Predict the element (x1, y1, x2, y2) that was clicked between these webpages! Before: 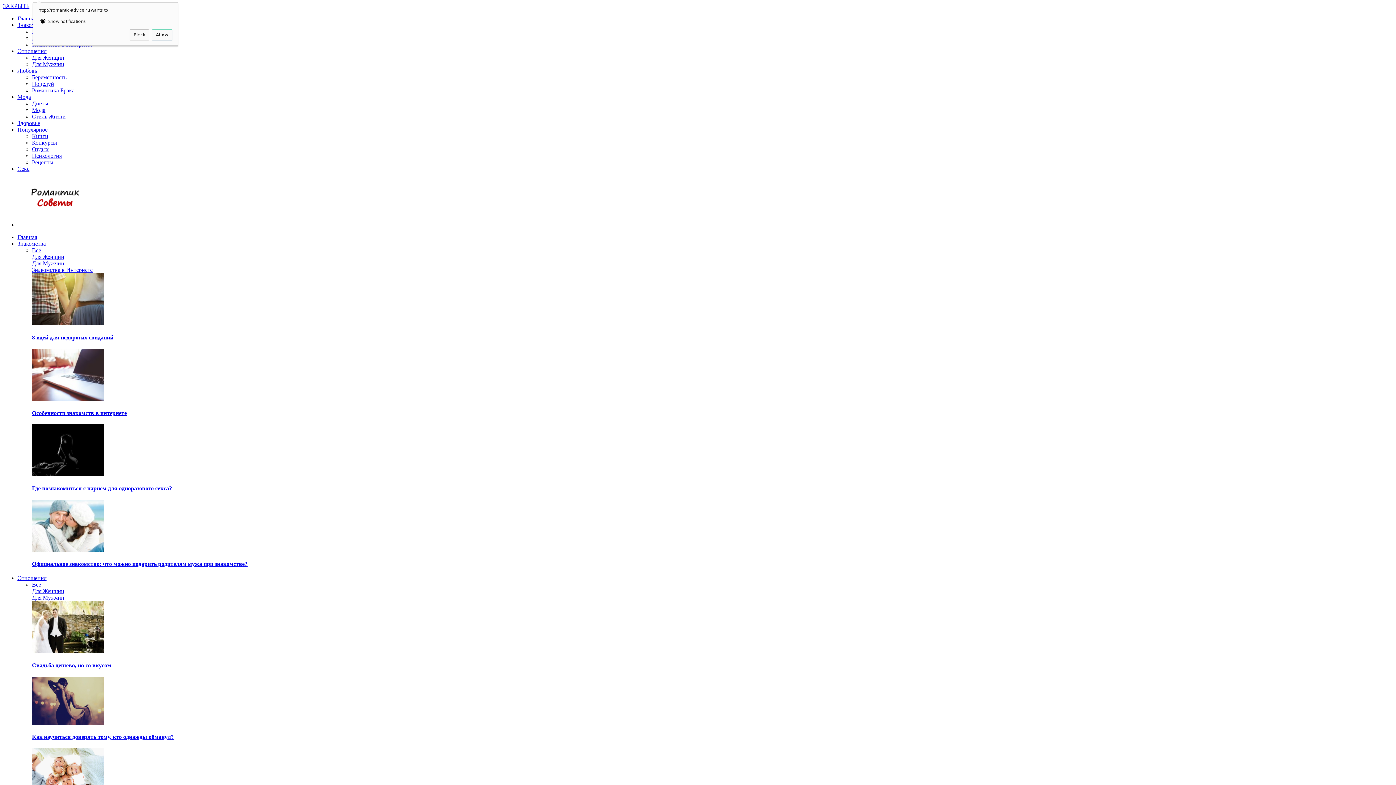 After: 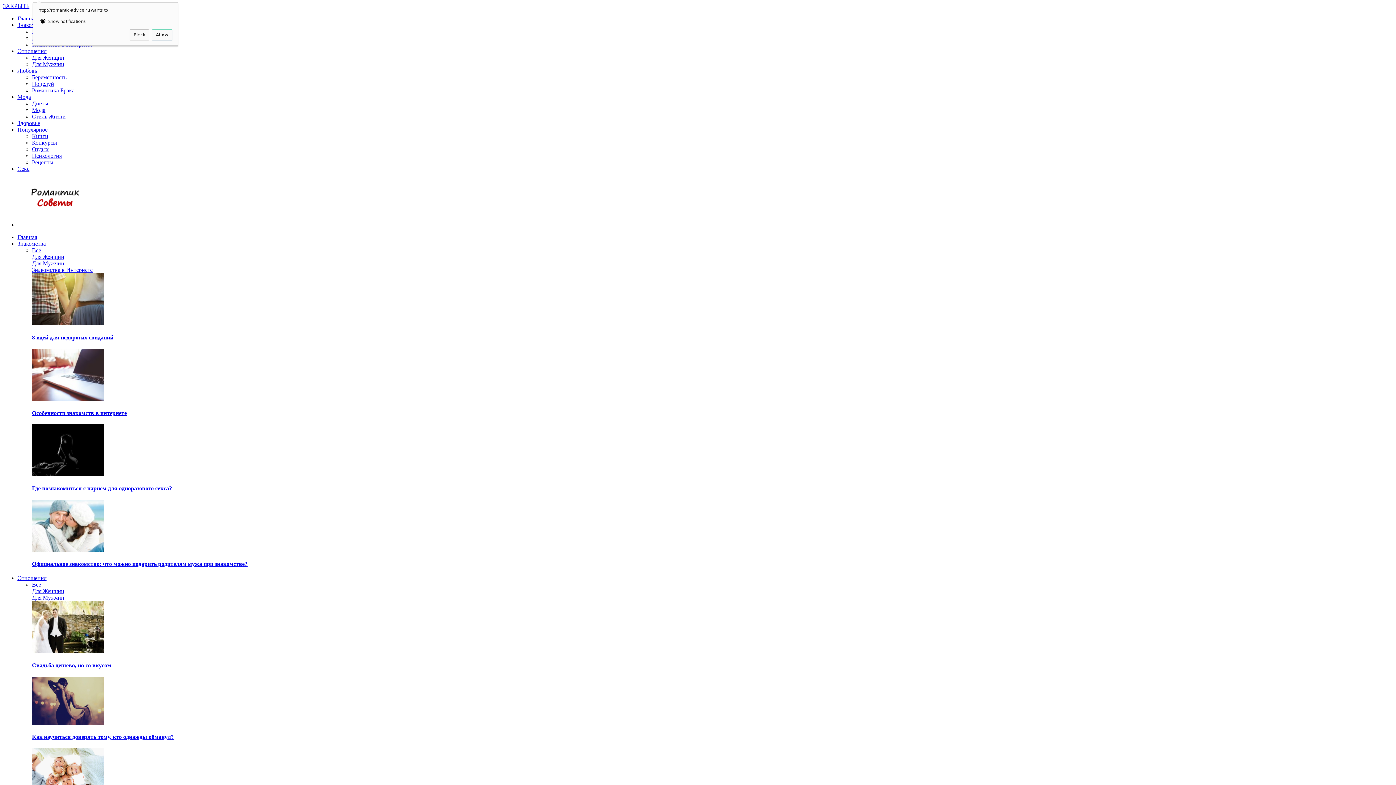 Action: bbox: (17, 48, 46, 54) label: Отношения